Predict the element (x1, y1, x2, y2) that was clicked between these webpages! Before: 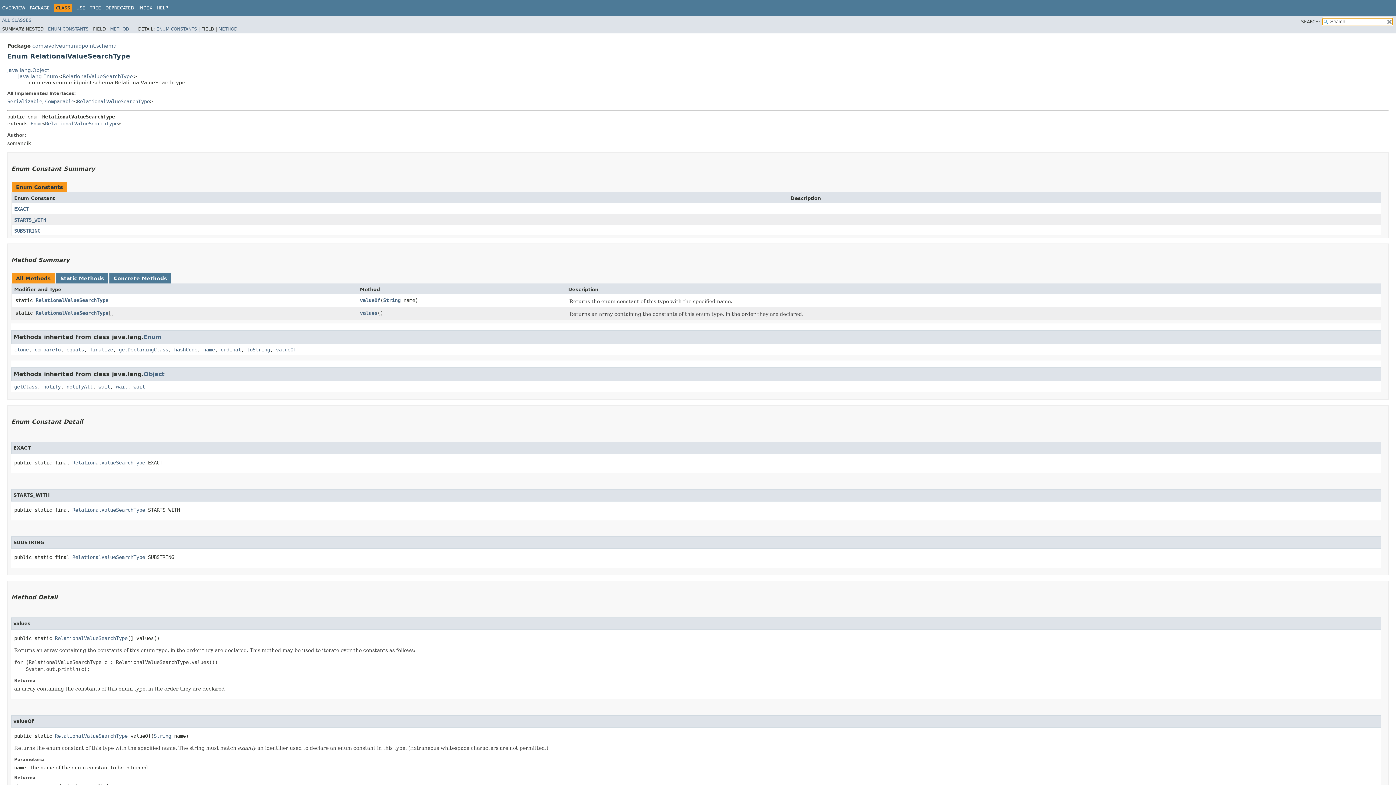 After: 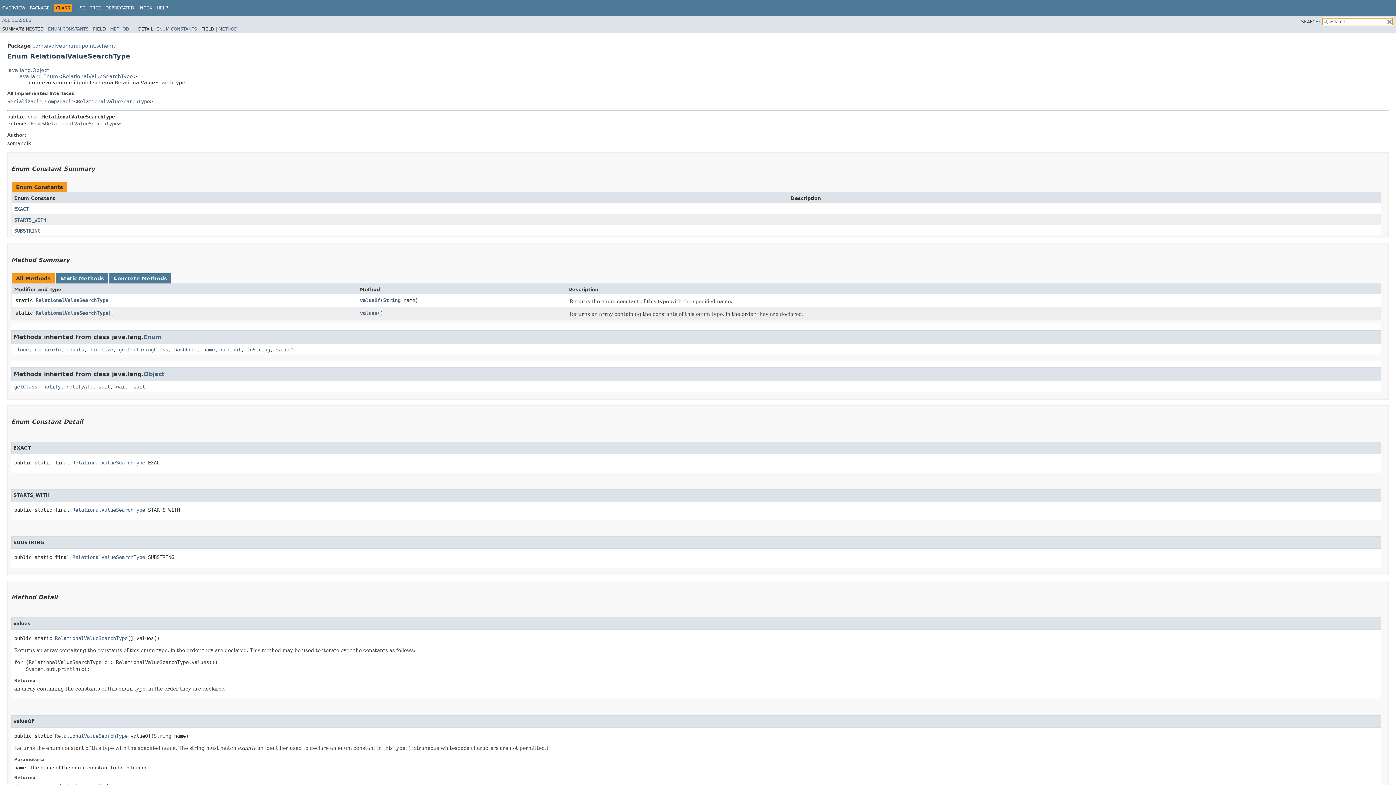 Action: label: RelationalValueSearchType bbox: (72, 507, 145, 512)